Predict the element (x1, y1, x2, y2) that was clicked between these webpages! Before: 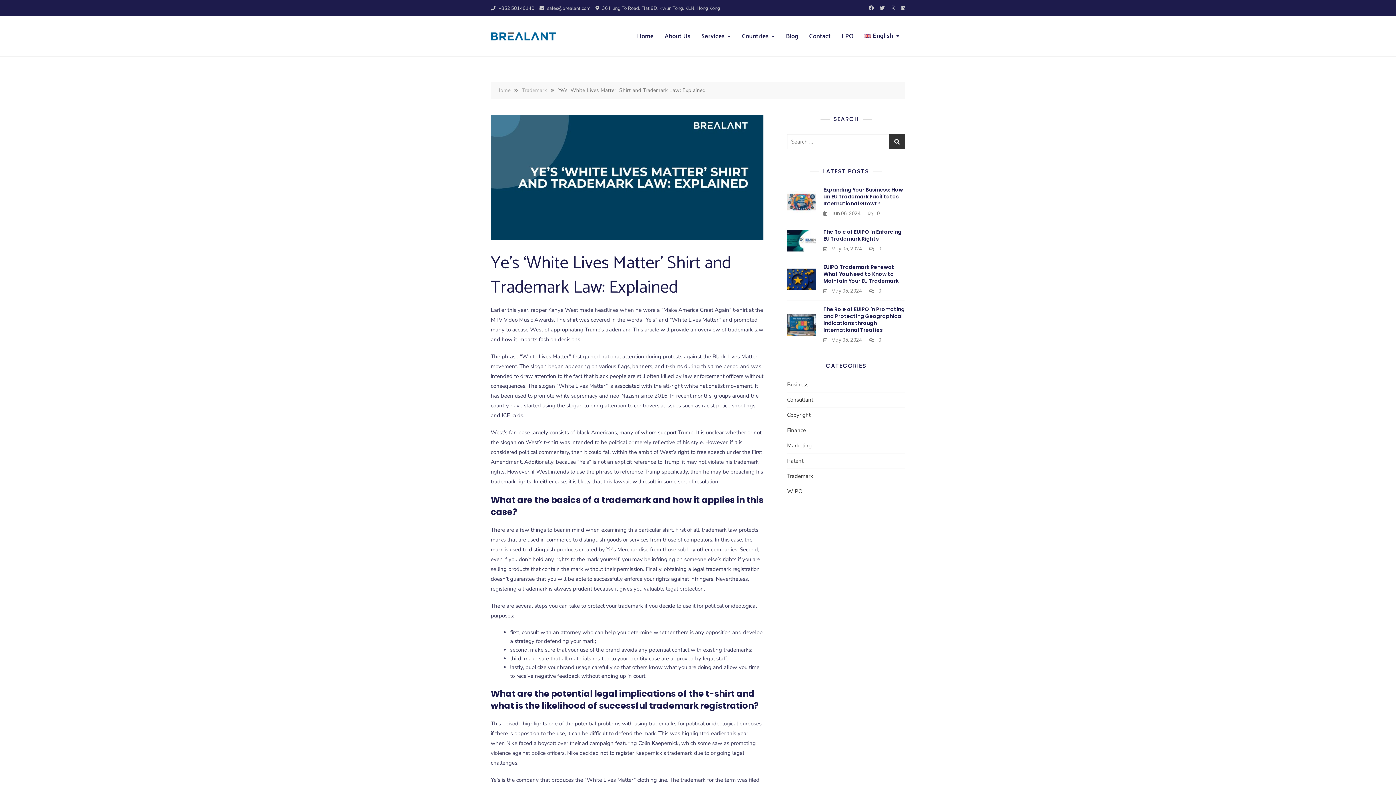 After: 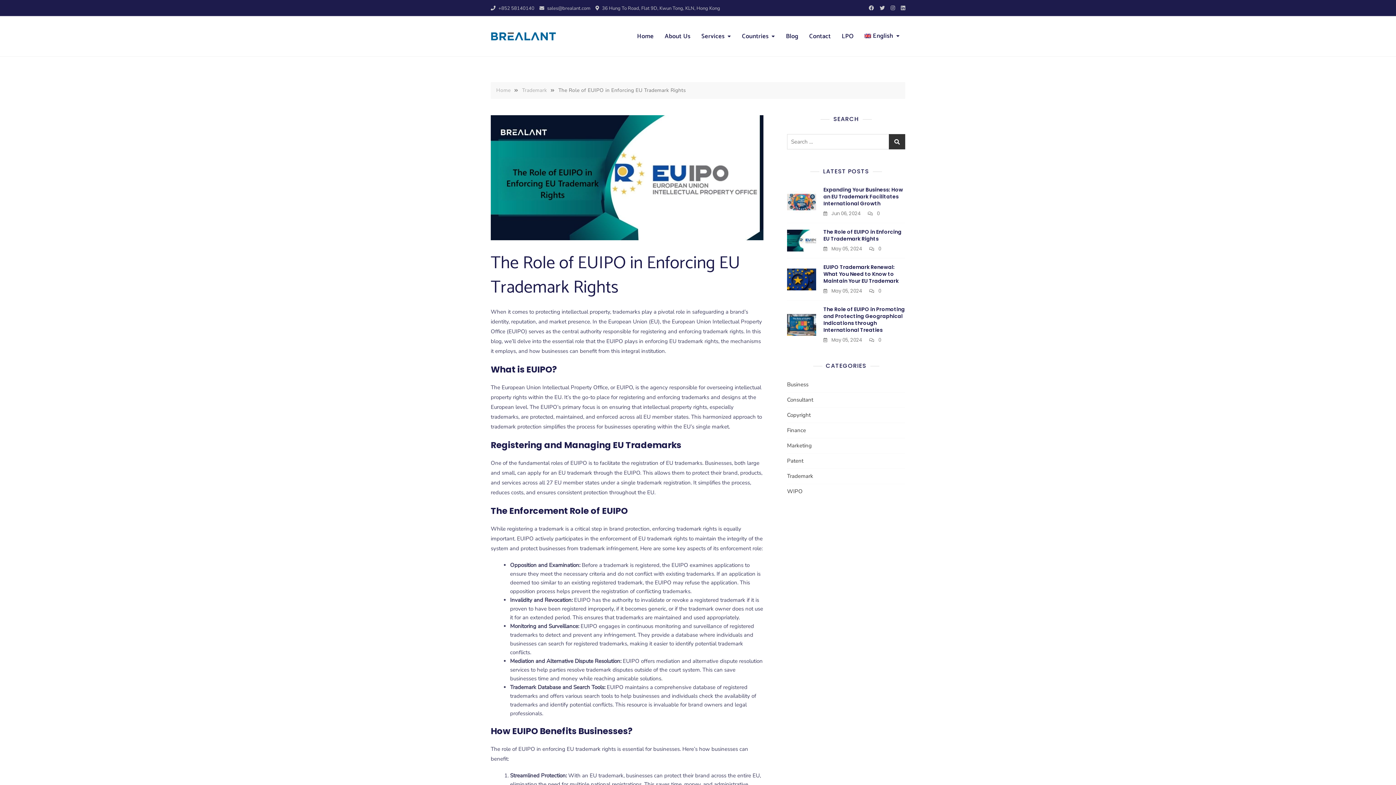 Action: bbox: (869, 245, 881, 252) label:  0